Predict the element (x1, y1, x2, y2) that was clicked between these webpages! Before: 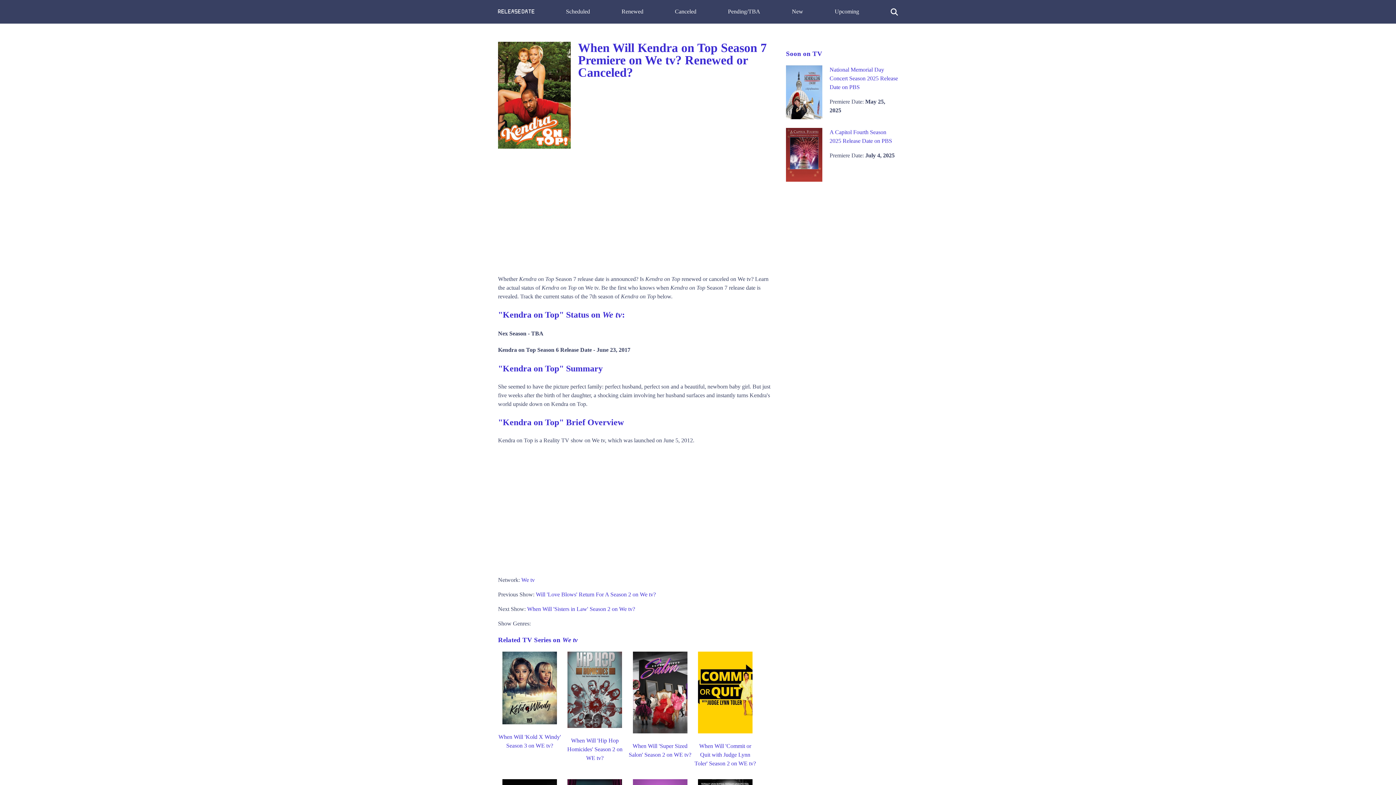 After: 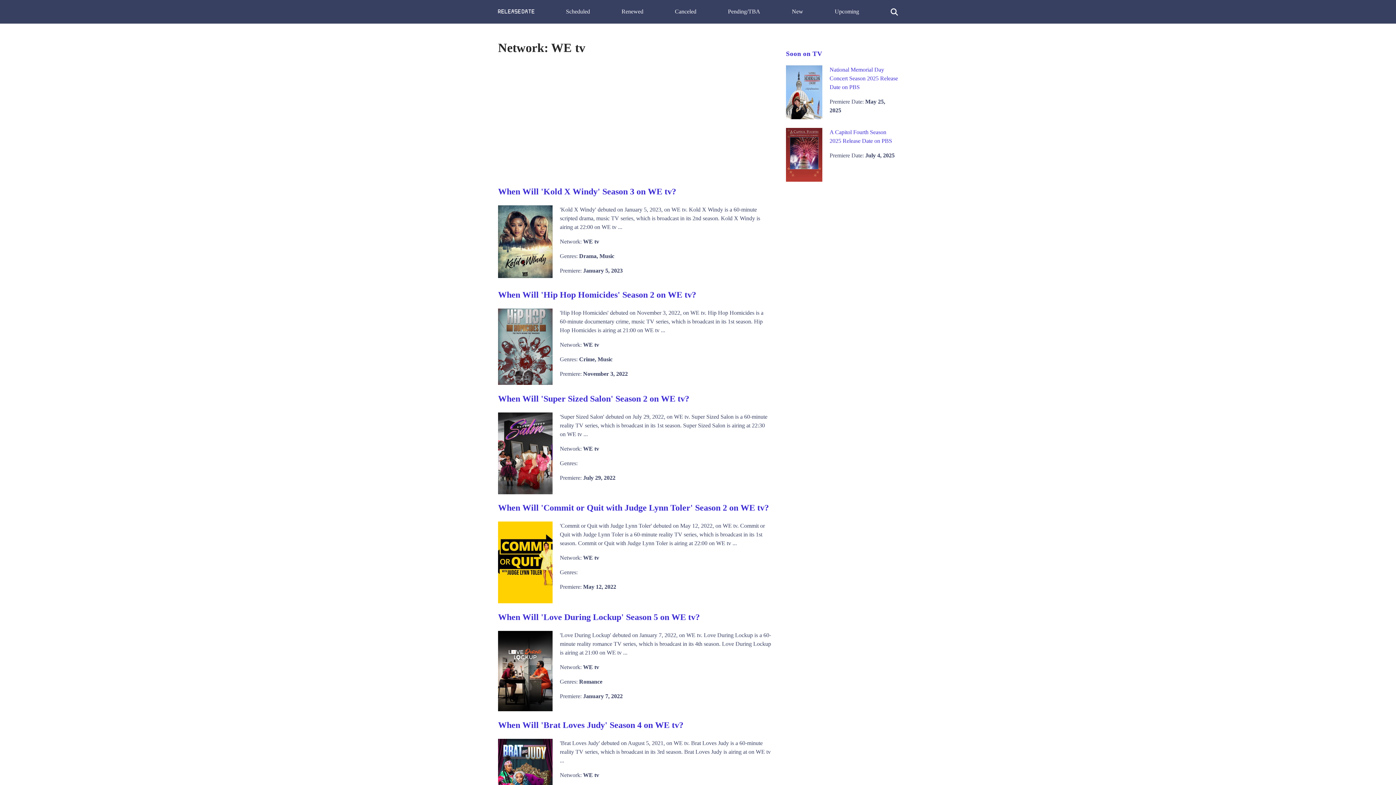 Action: label: We tv bbox: (521, 577, 534, 583)